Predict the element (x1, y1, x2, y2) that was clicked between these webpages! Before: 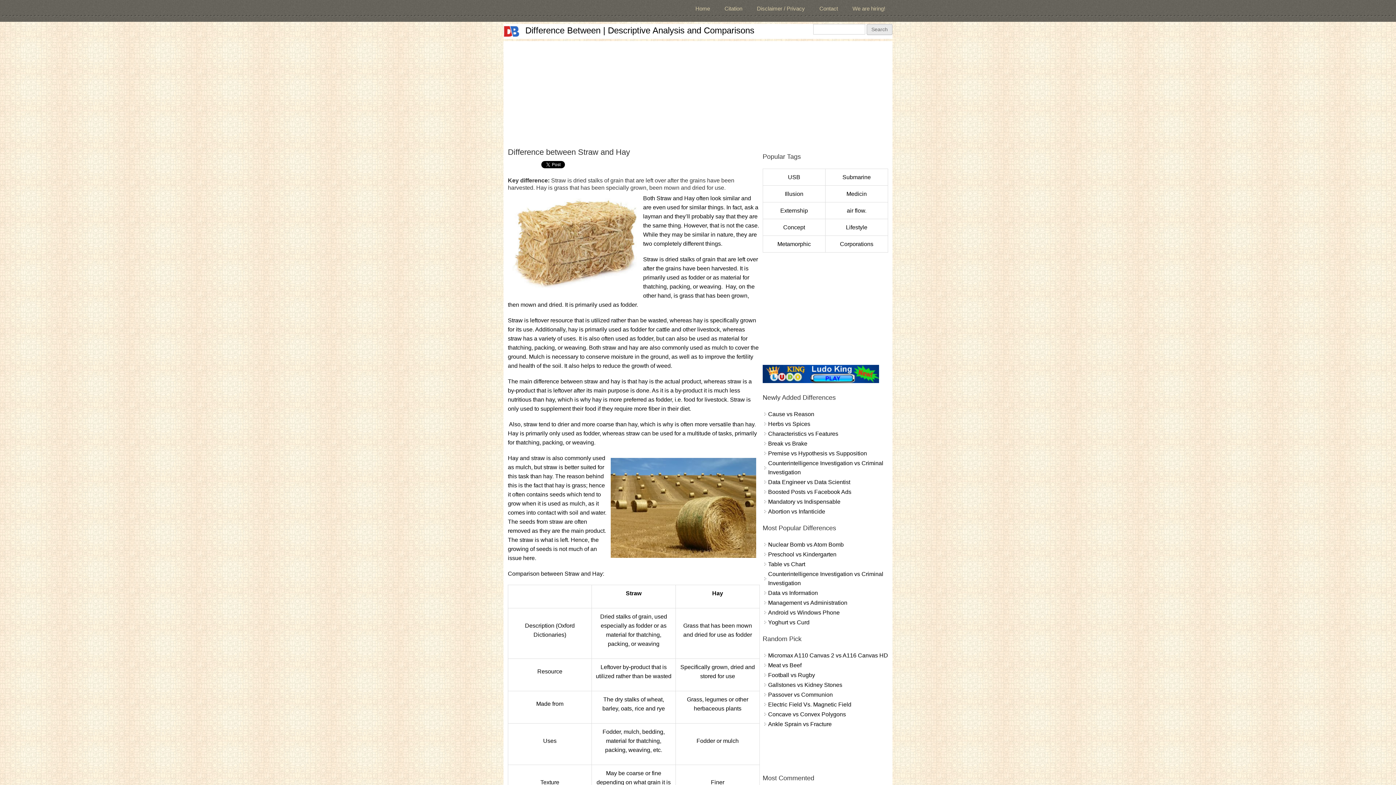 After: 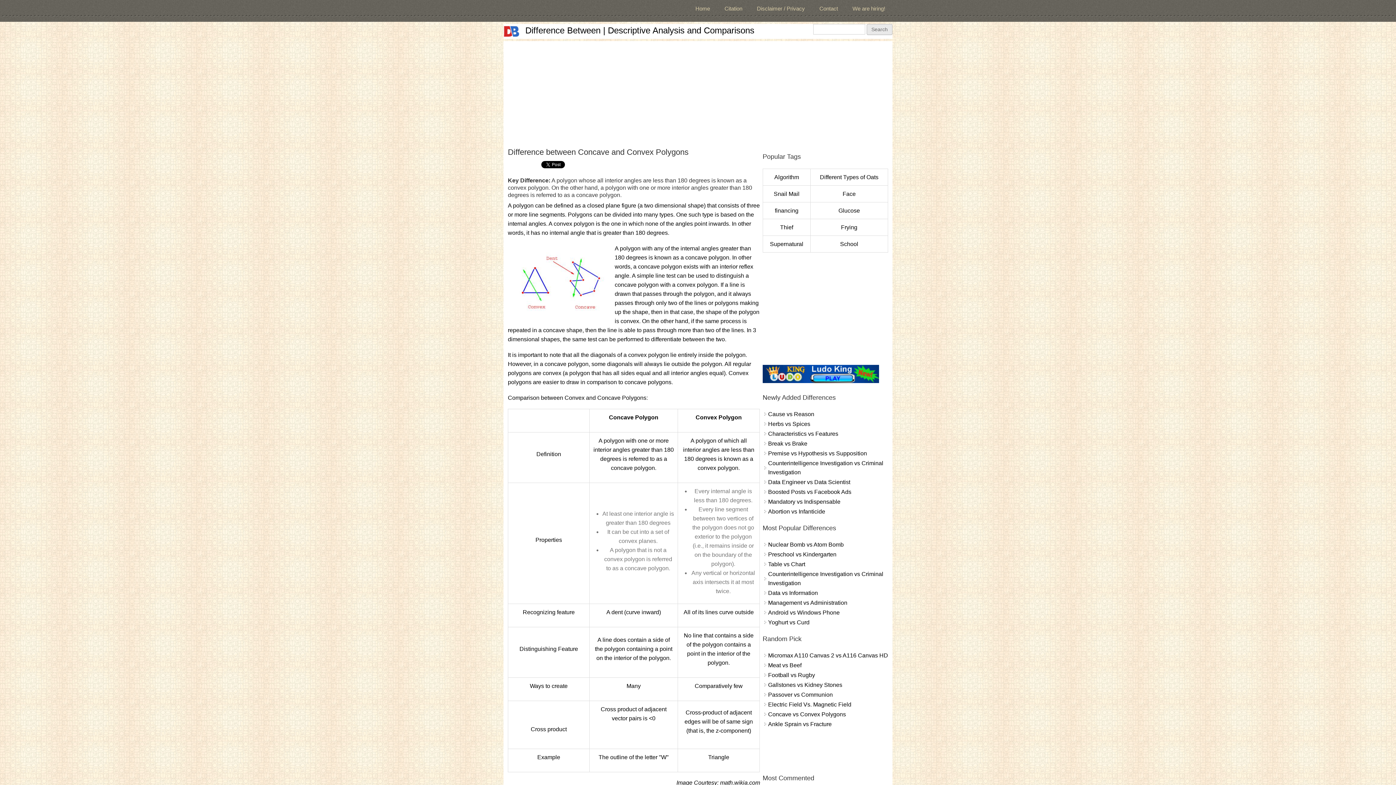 Action: bbox: (768, 711, 846, 717) label: Concave vs Convex Polygons